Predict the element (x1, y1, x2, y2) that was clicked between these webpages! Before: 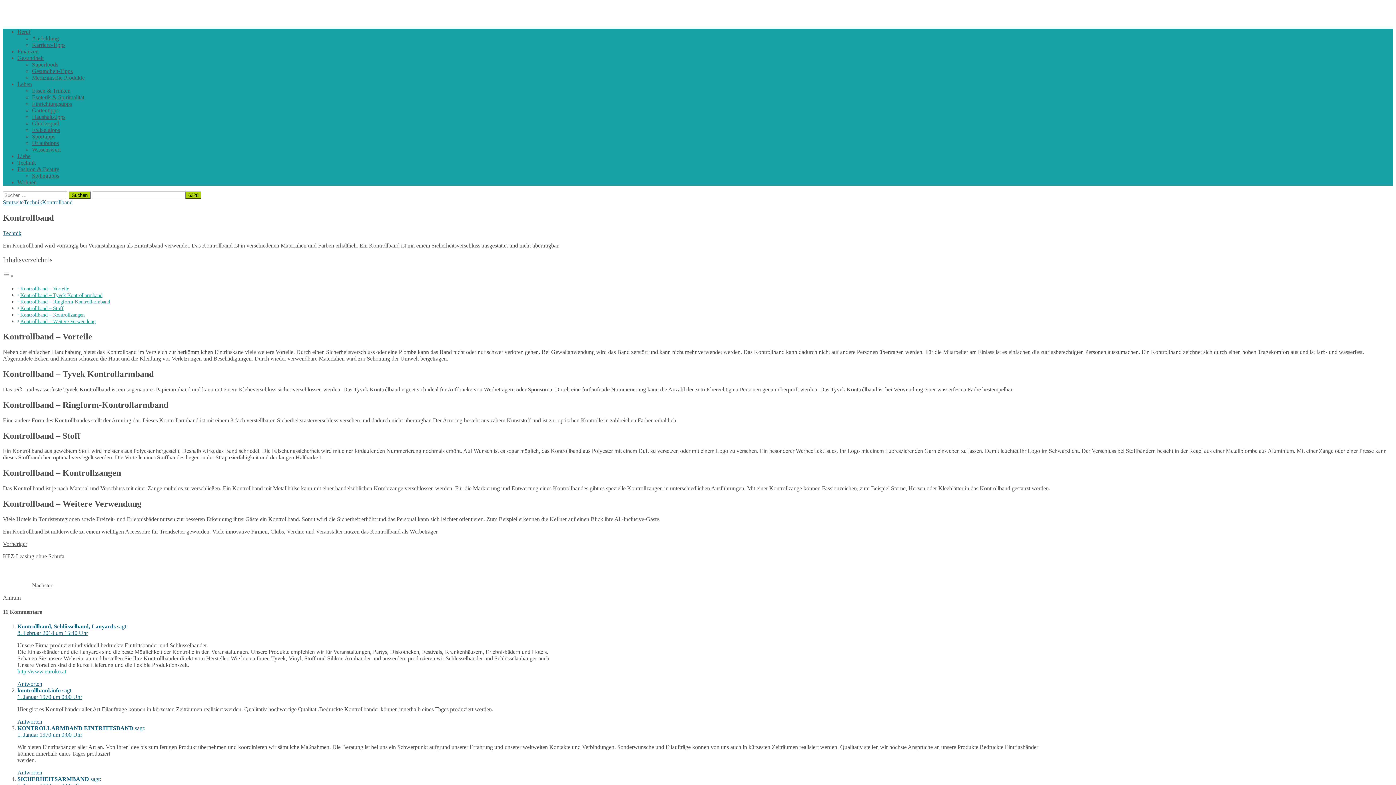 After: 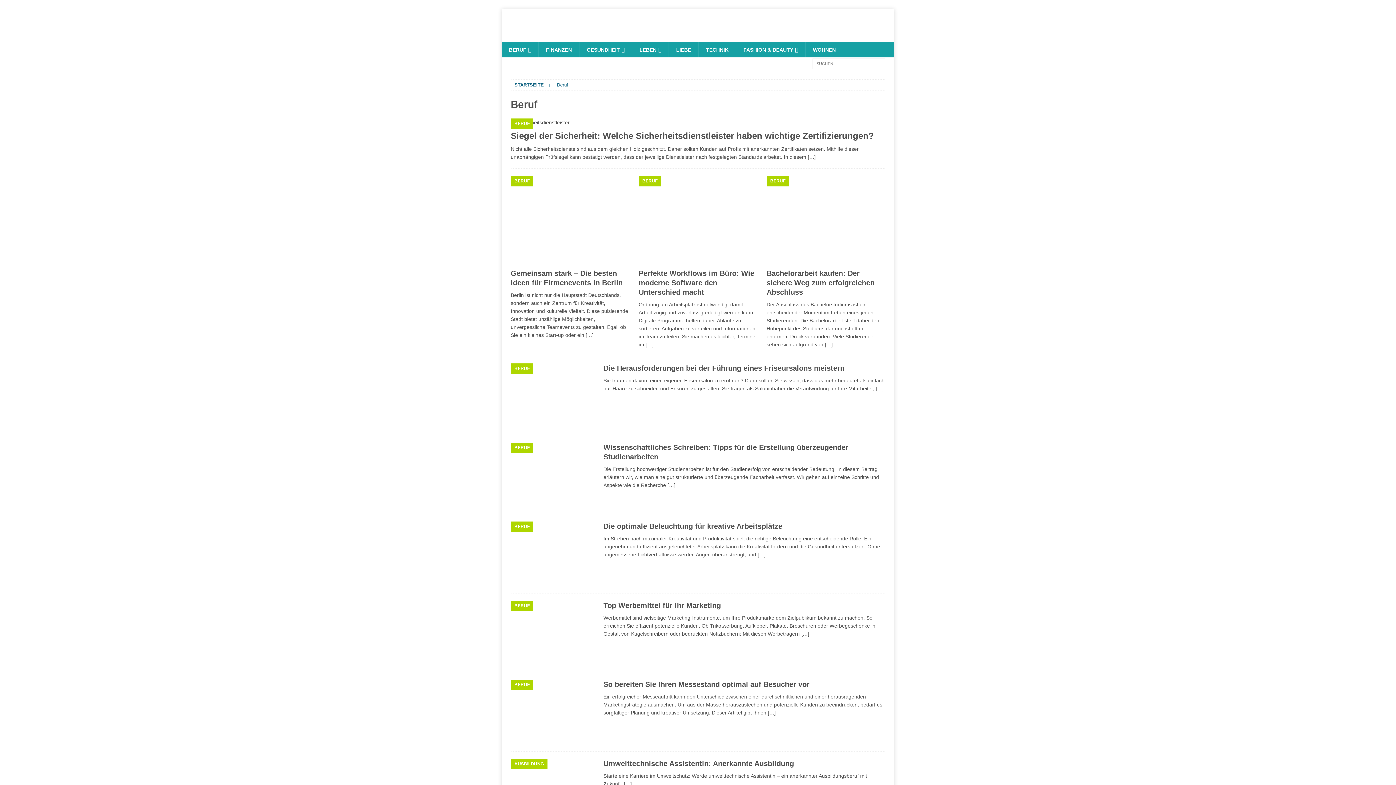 Action: label: Beruf bbox: (17, 28, 30, 34)